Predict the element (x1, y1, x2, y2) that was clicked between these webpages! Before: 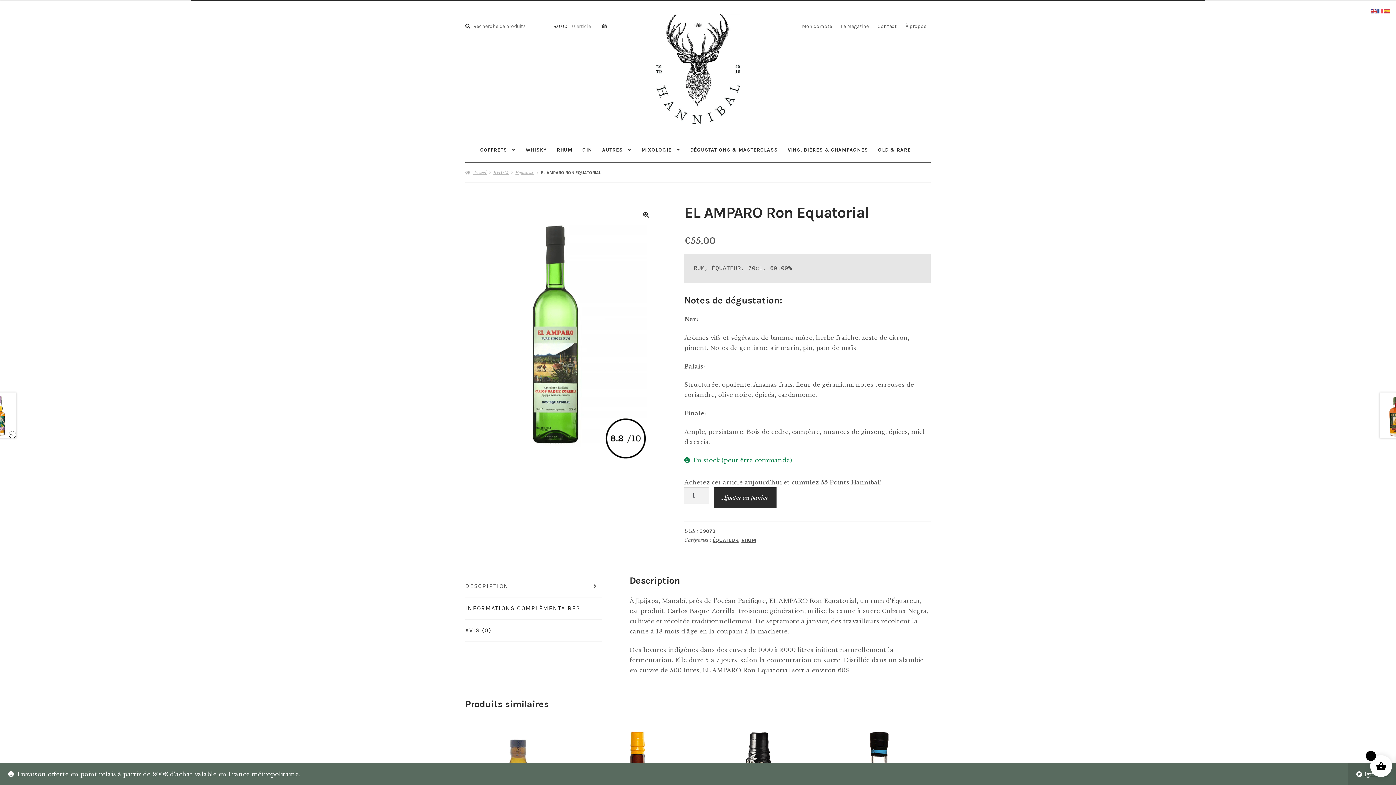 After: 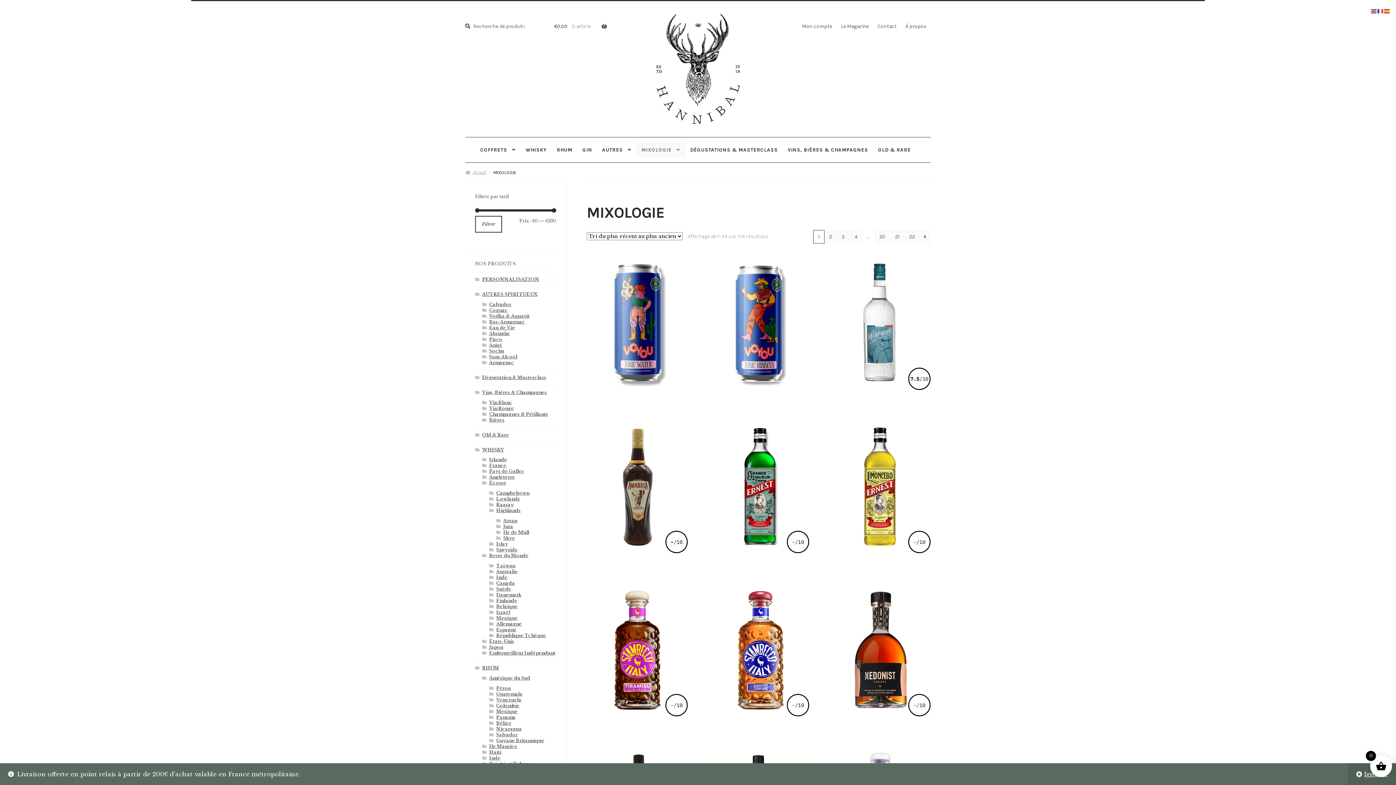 Action: label: MIXOLOGIE bbox: (636, 142, 685, 157)